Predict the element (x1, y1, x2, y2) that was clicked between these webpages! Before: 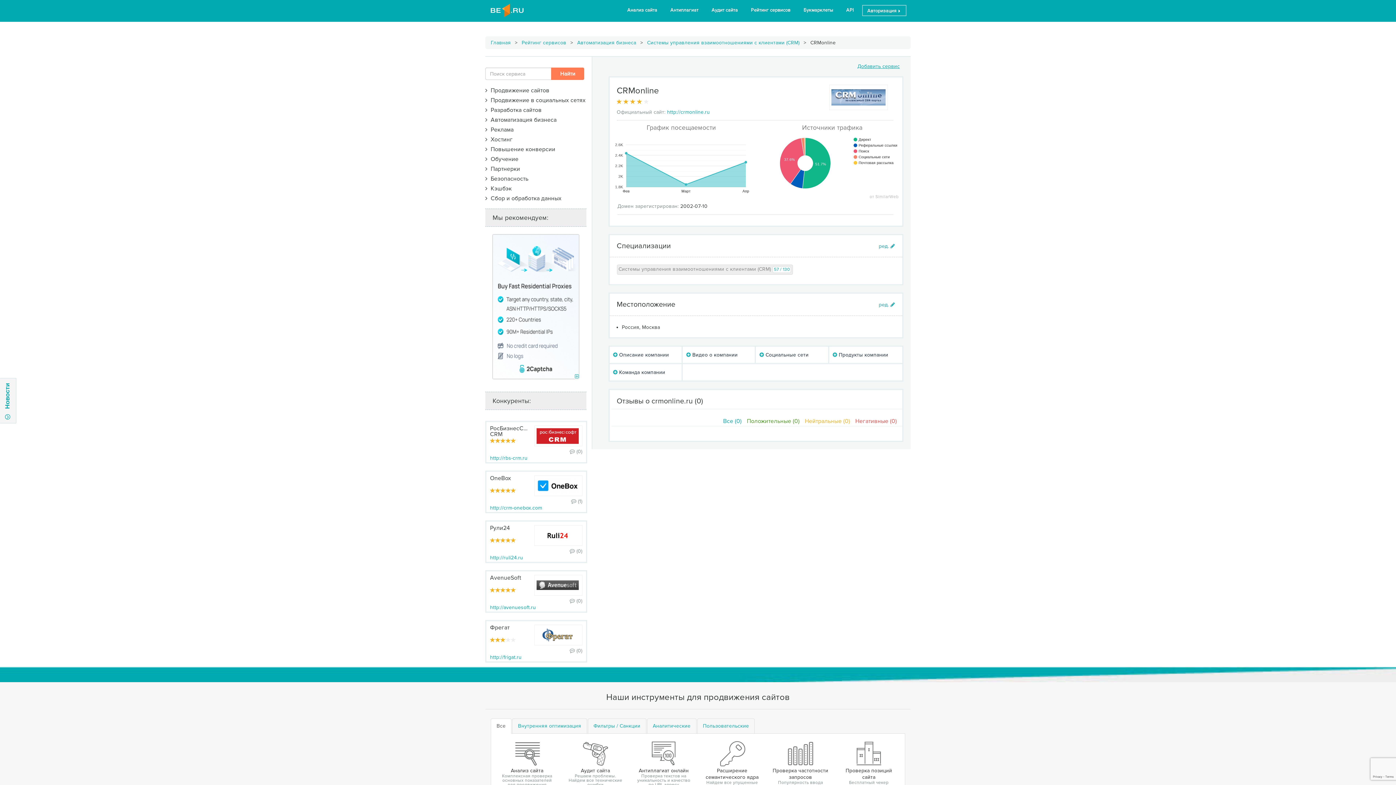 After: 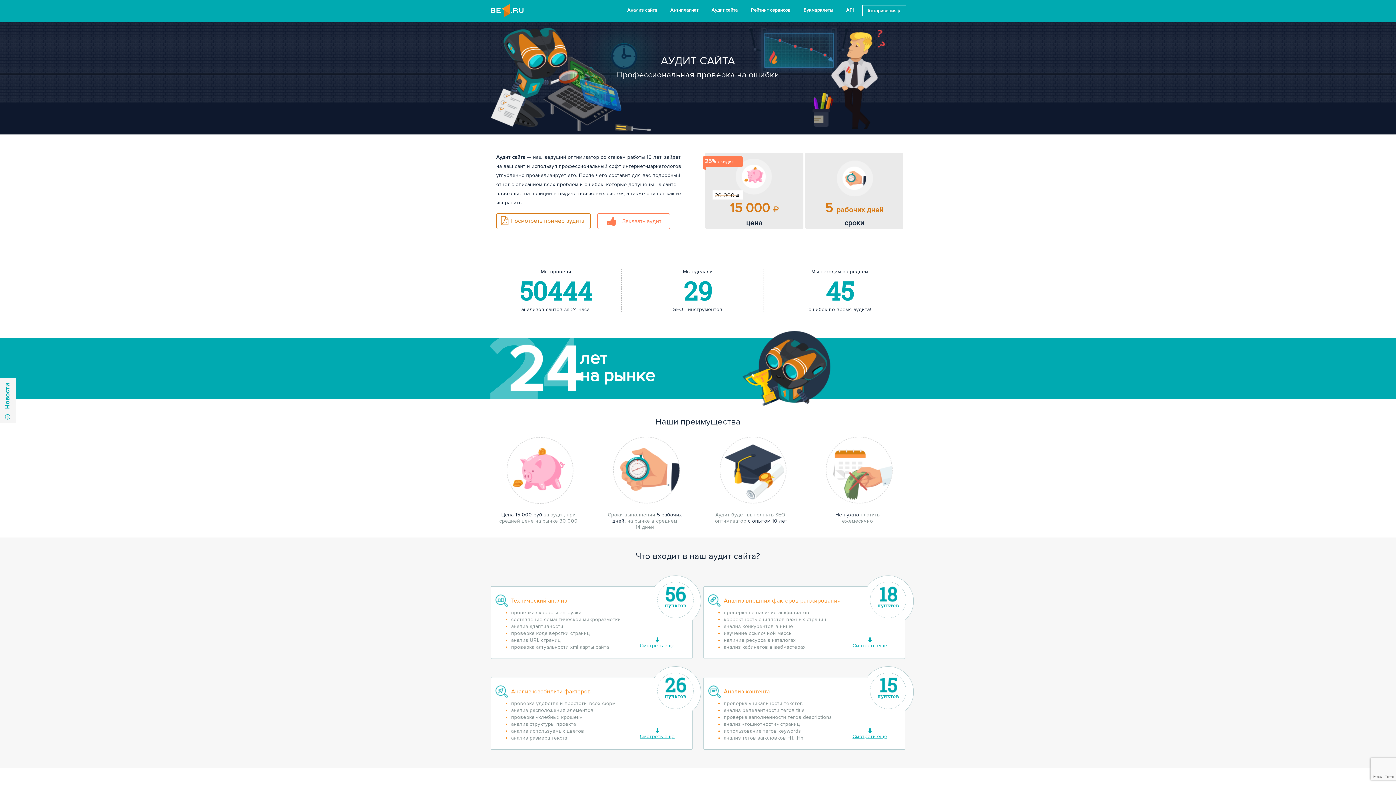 Action: bbox: (566, 741, 624, 787) label: Аудит сайта
Решаем проблемы. Найдем все технические ошибки